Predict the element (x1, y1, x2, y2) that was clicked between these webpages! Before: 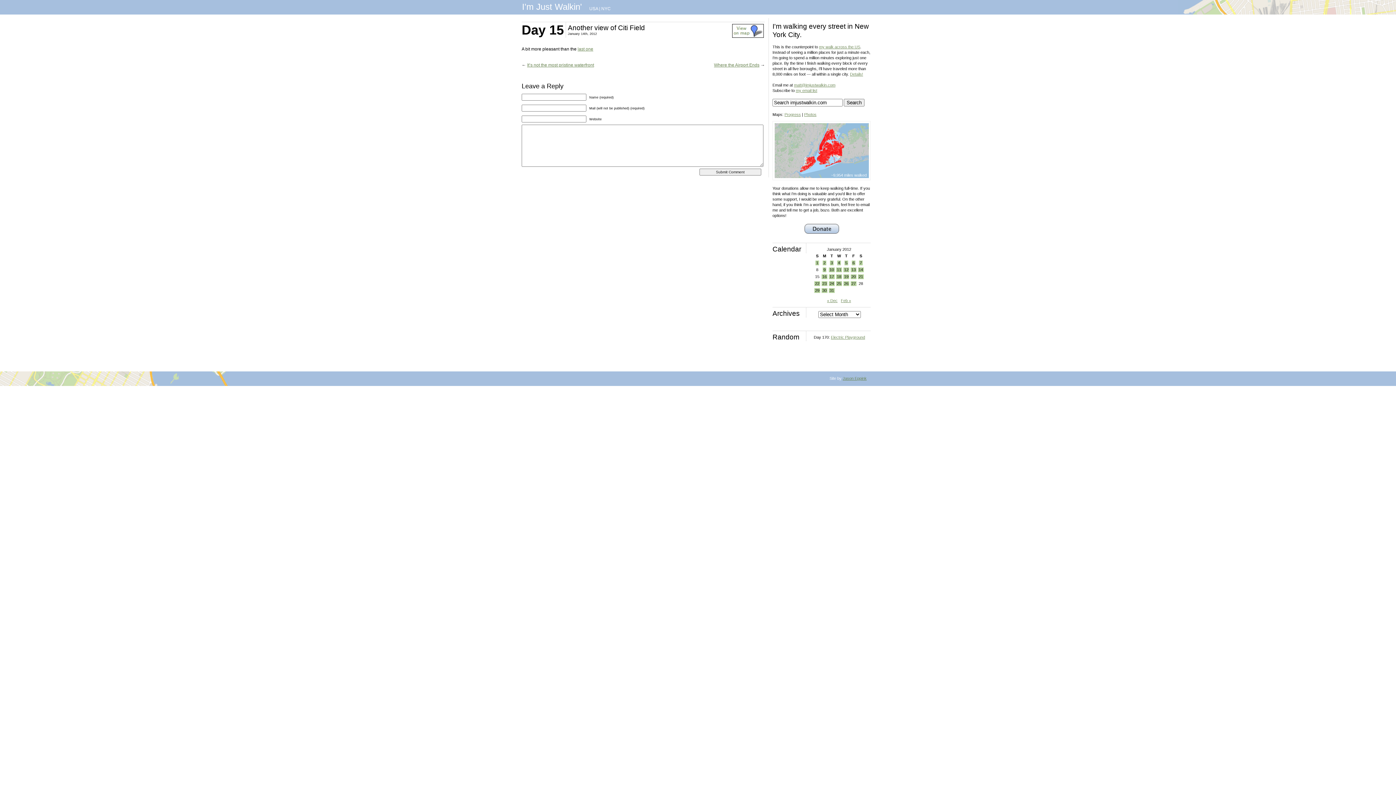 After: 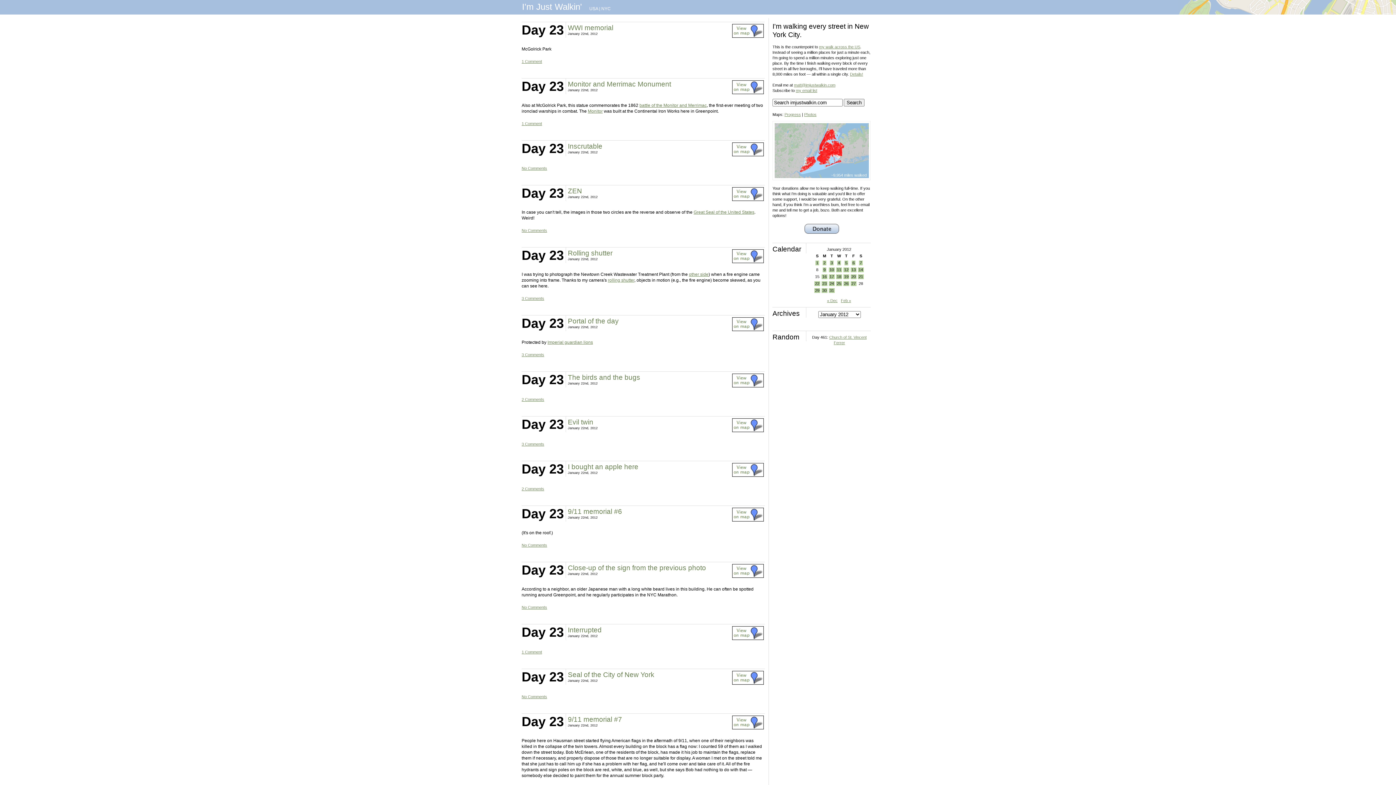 Action: label: Posts published on January 22, 2012 bbox: (814, 281, 820, 286)